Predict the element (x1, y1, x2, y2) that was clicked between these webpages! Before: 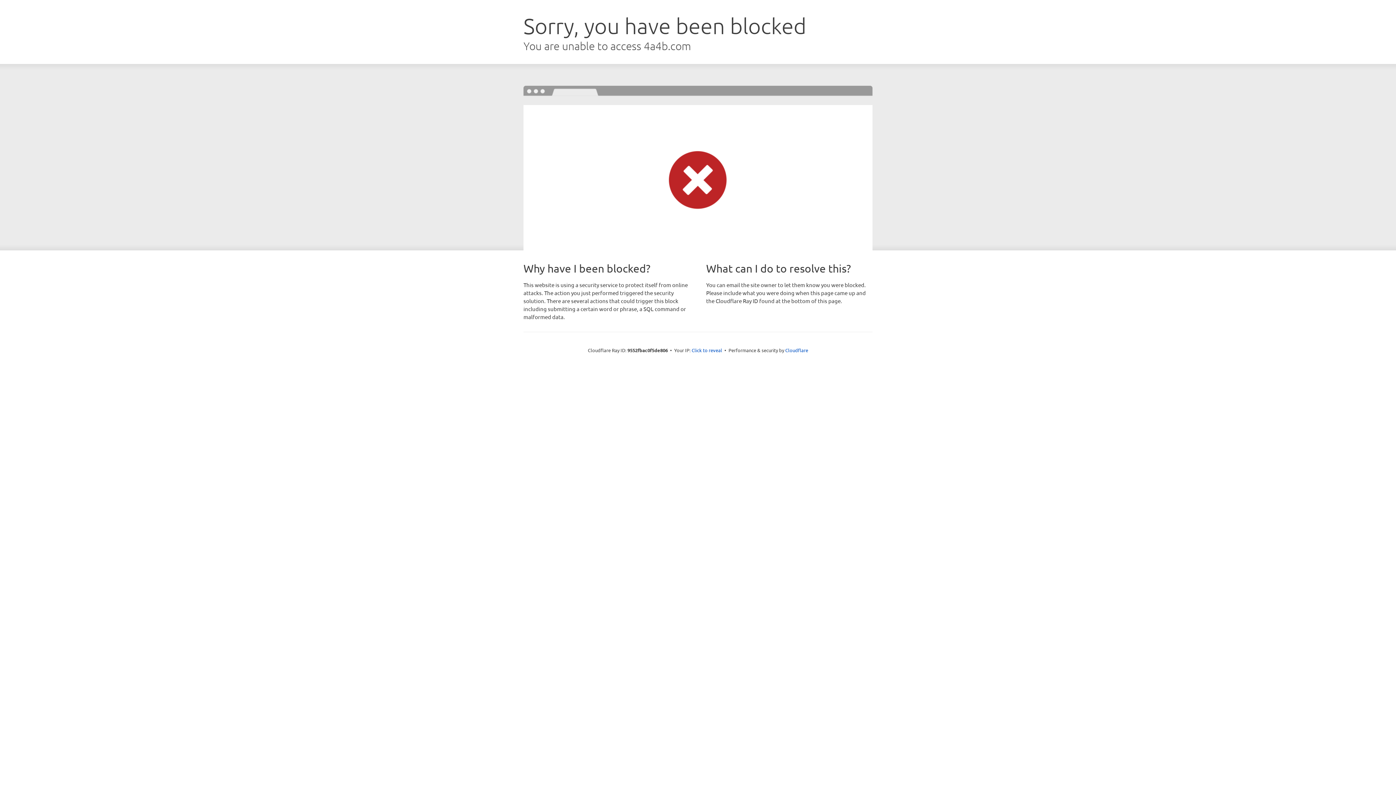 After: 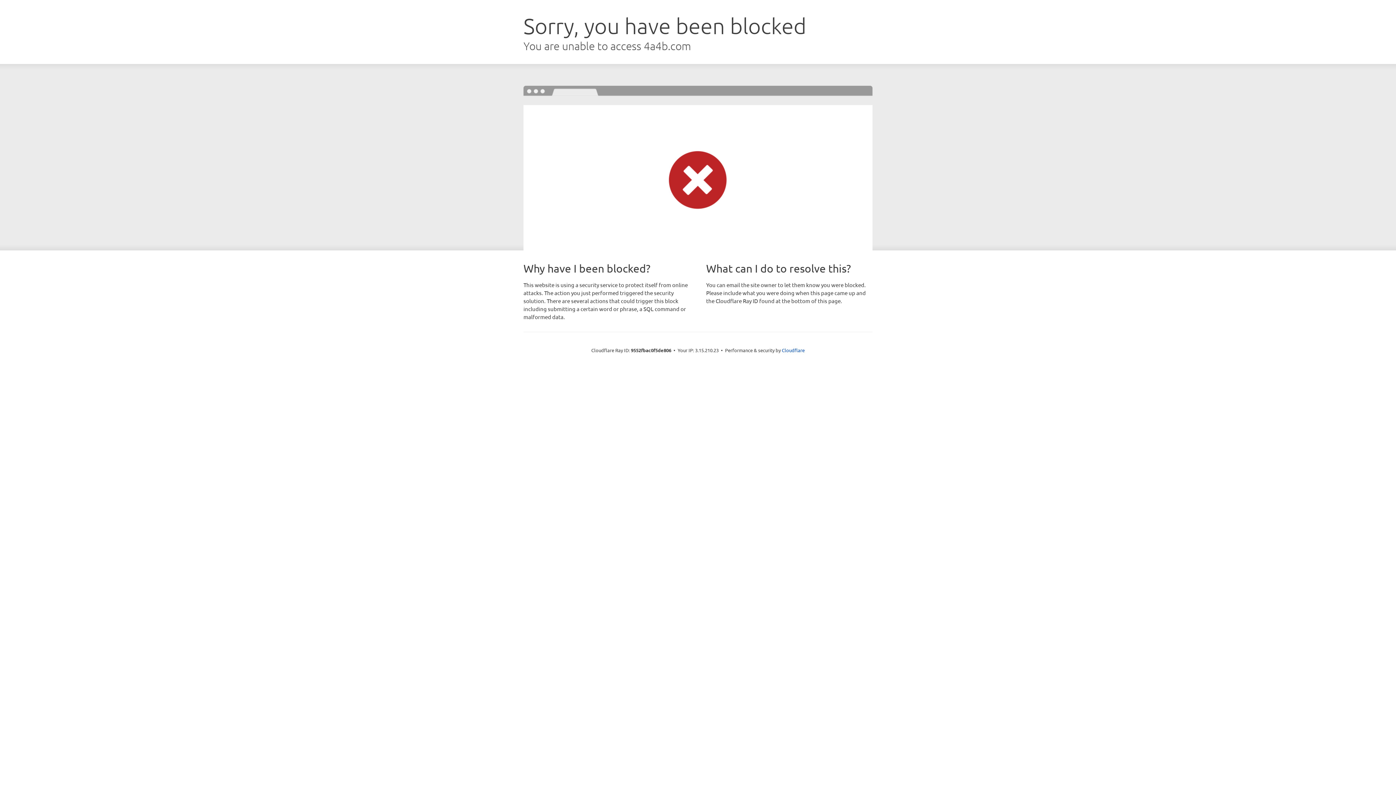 Action: bbox: (691, 346, 722, 353) label: Click to reveal